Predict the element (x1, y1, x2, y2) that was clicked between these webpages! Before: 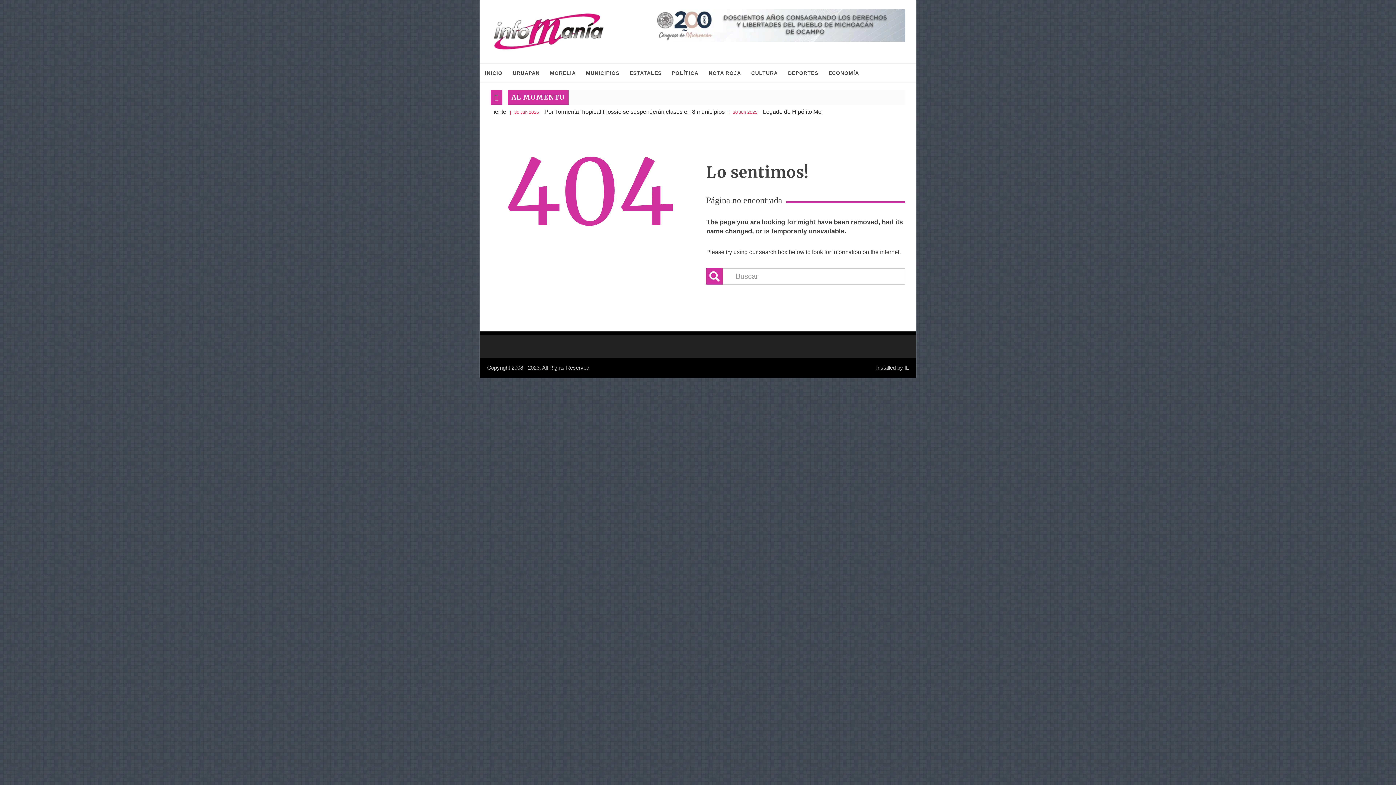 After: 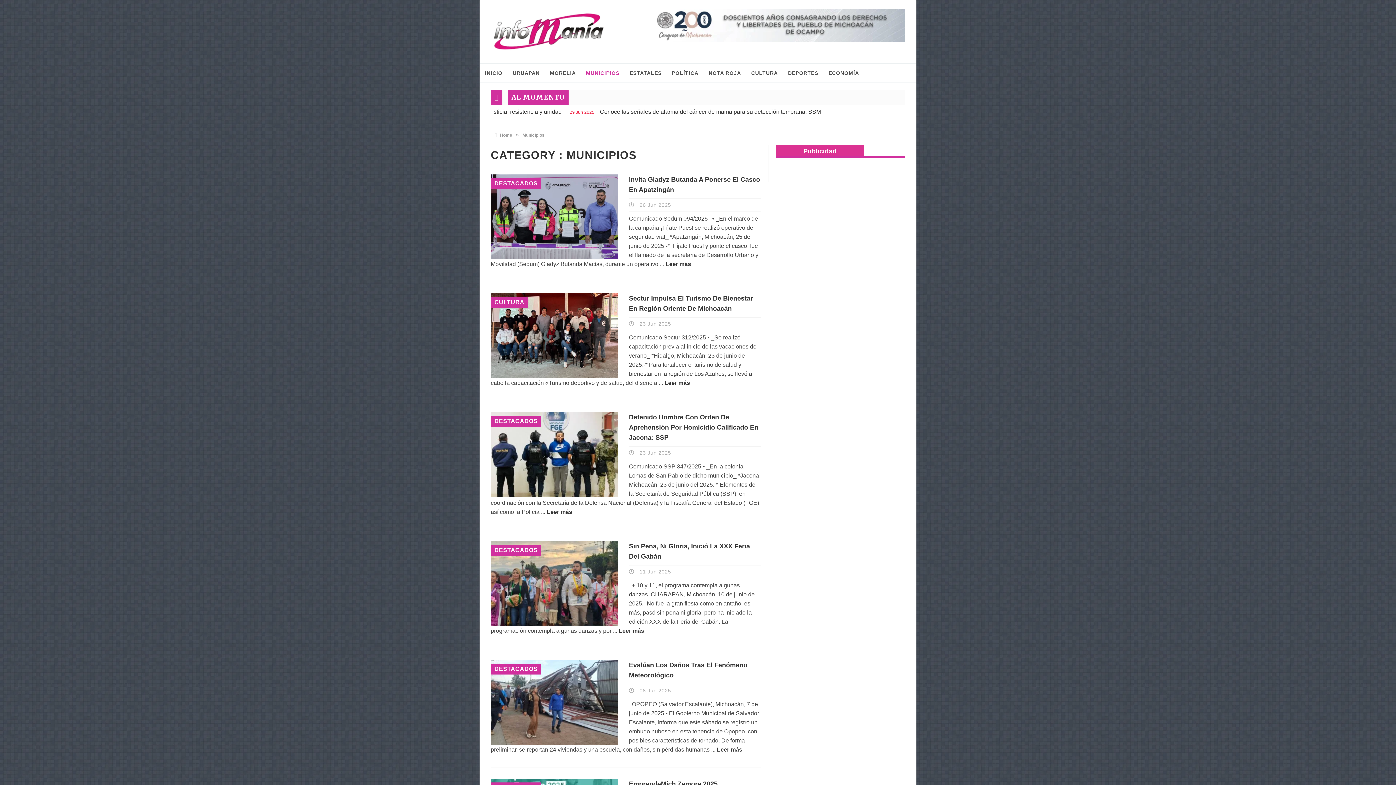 Action: label: MUNICIPIOS bbox: (581, 63, 624, 82)